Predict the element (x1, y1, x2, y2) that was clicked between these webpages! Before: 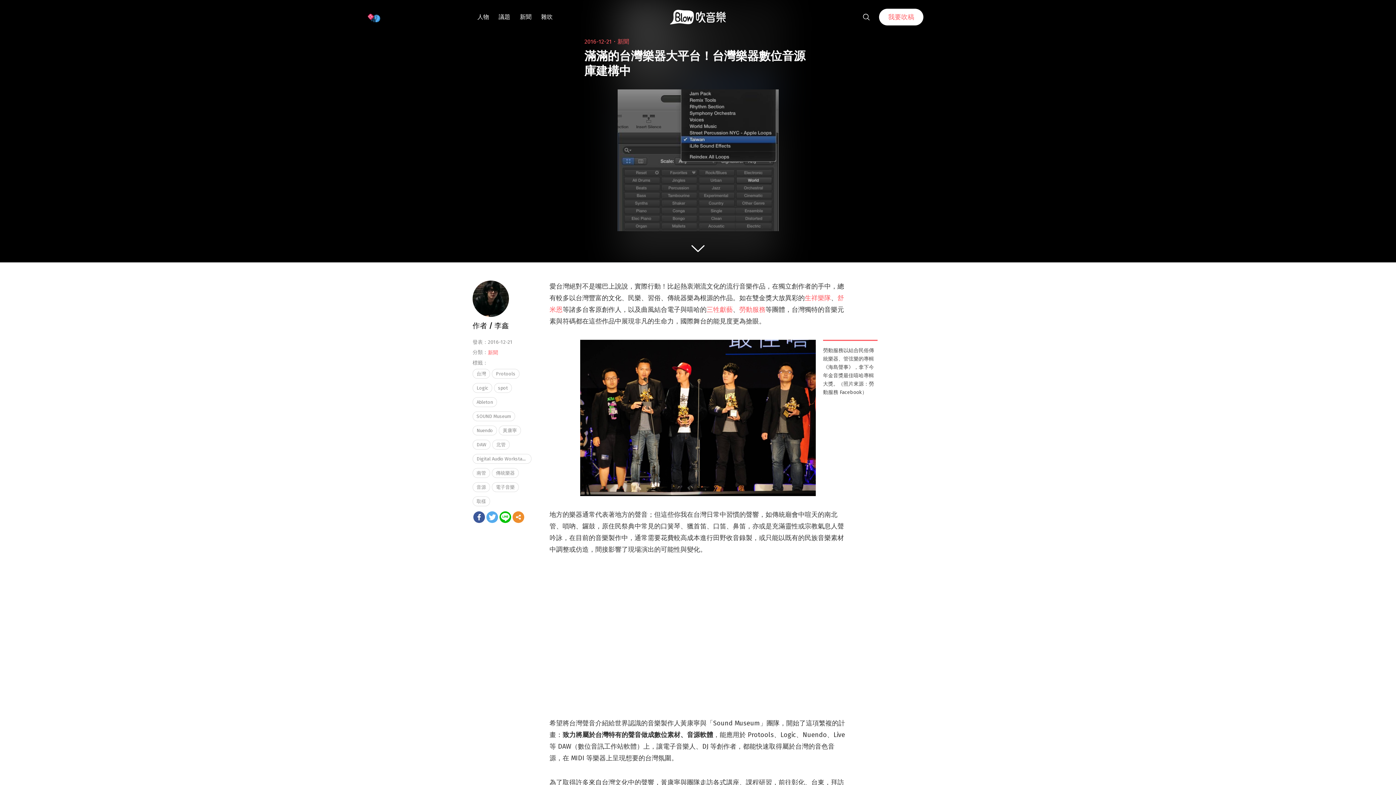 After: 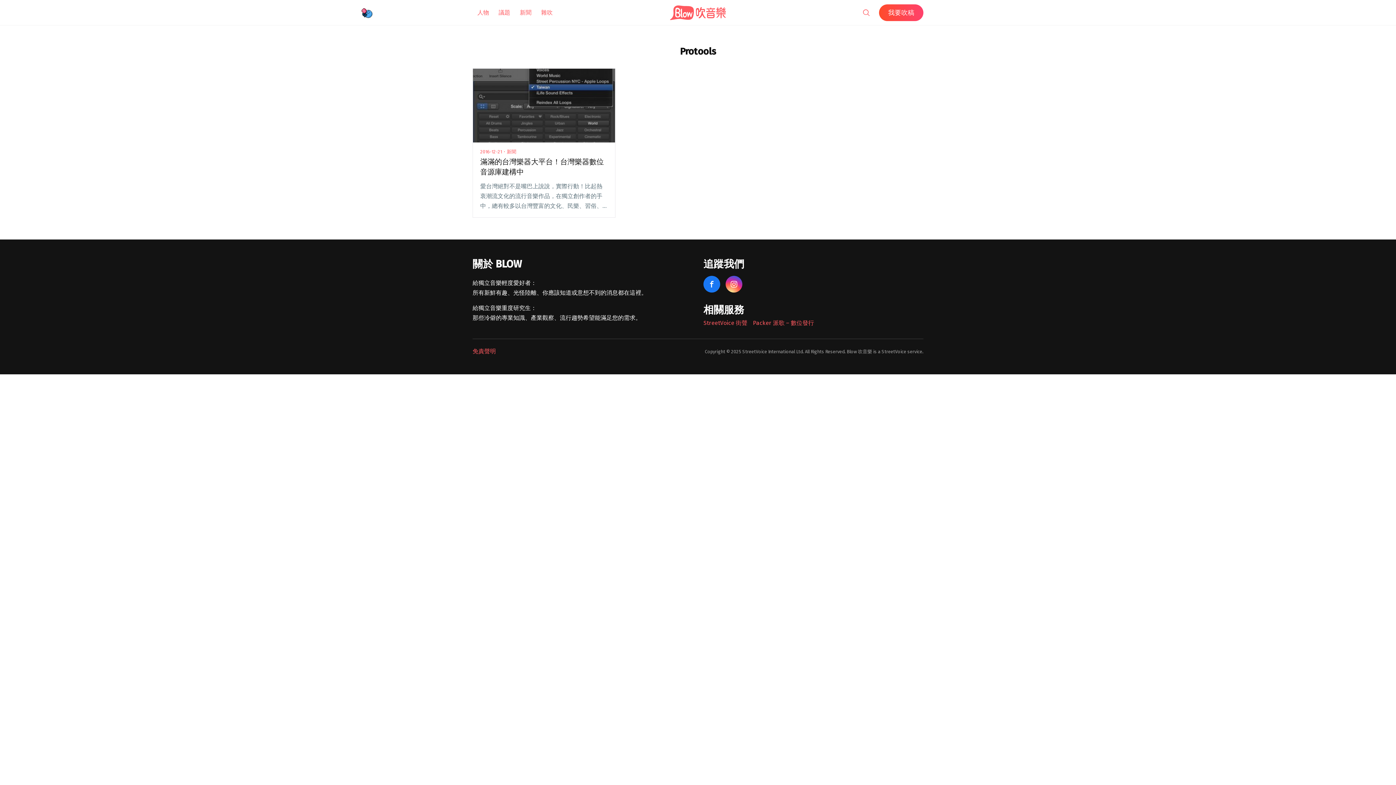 Action: bbox: (492, 369, 519, 378) label: Protools